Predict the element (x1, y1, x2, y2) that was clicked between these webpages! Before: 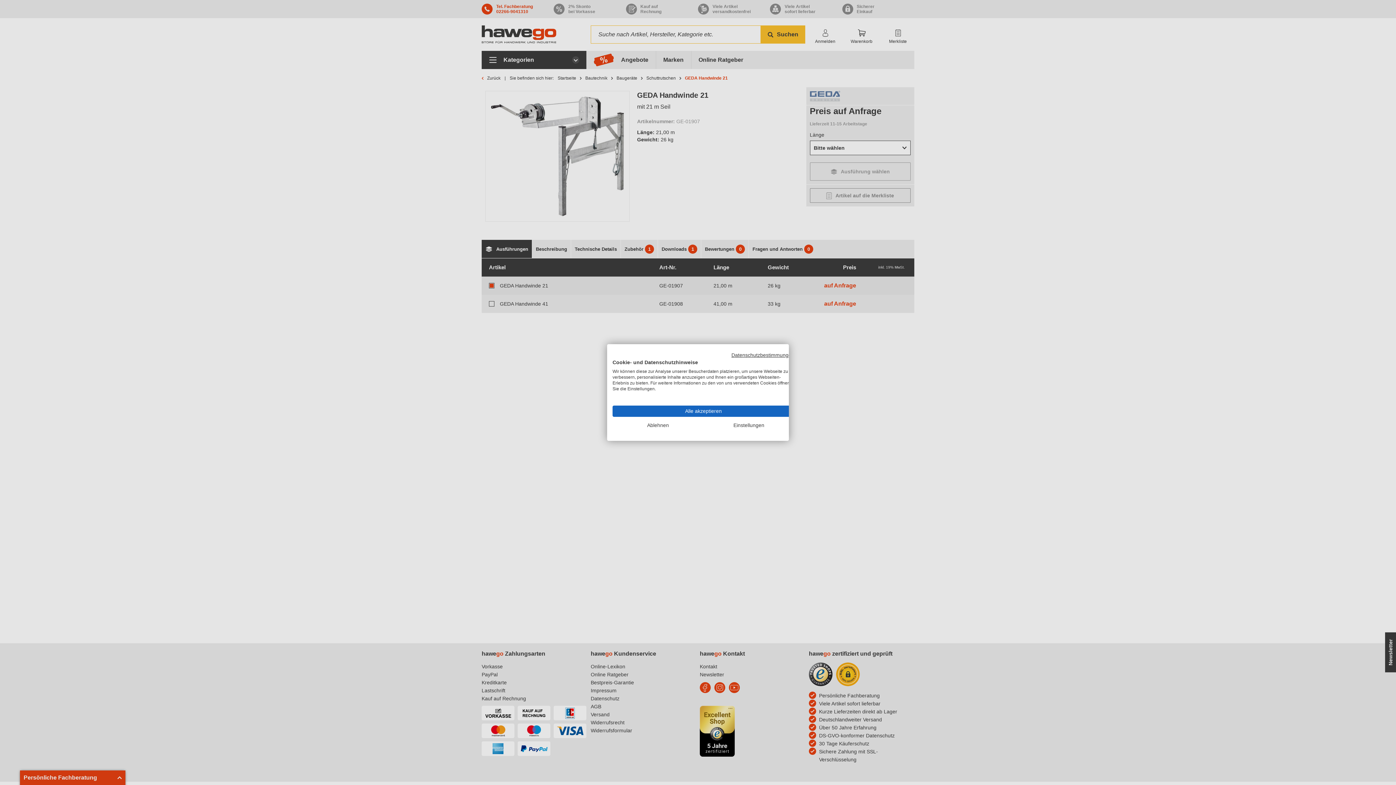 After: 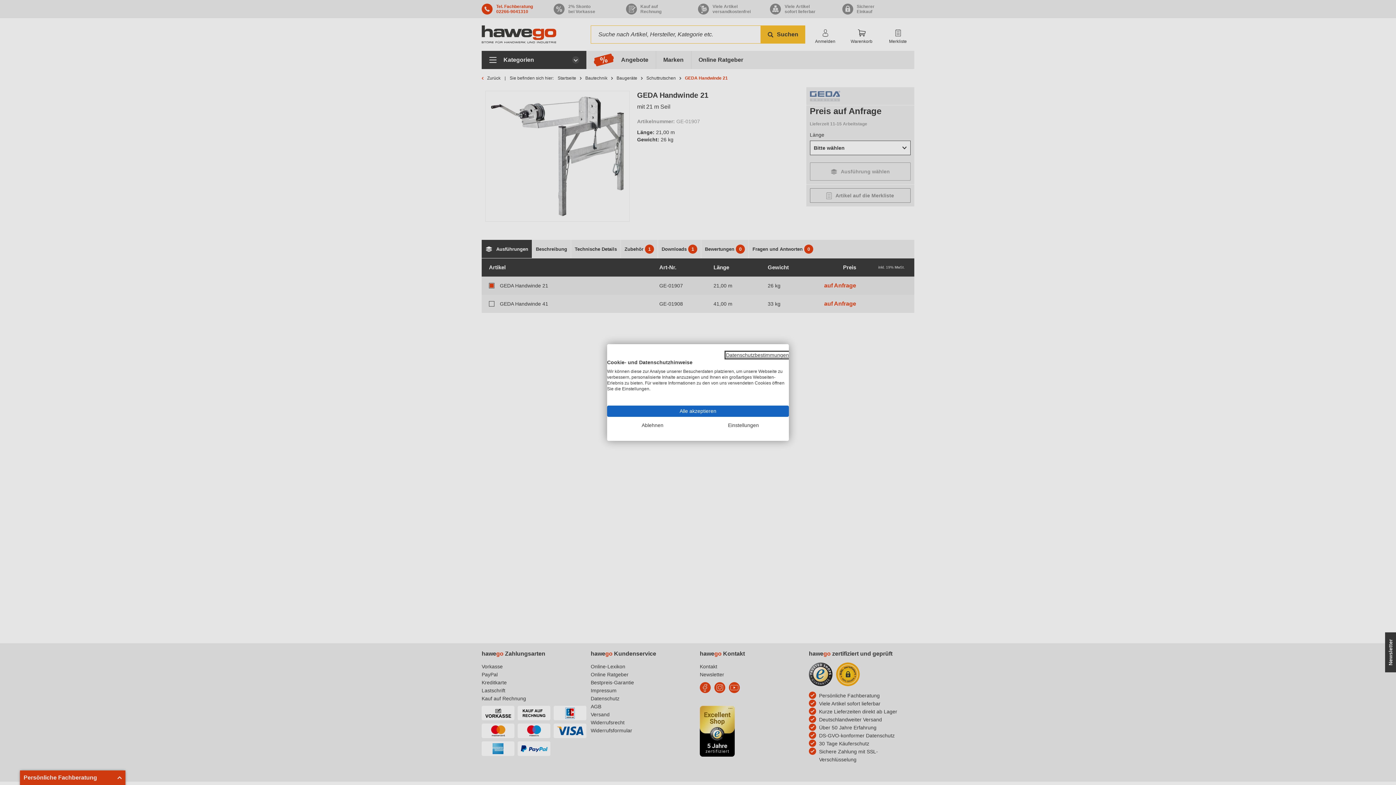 Action: bbox: (731, 352, 794, 358) label: Datenschutzrichtlinie. Externer Link. Wird in einer neuen Registerkarte oder einem neuen Fenster geöffnet.